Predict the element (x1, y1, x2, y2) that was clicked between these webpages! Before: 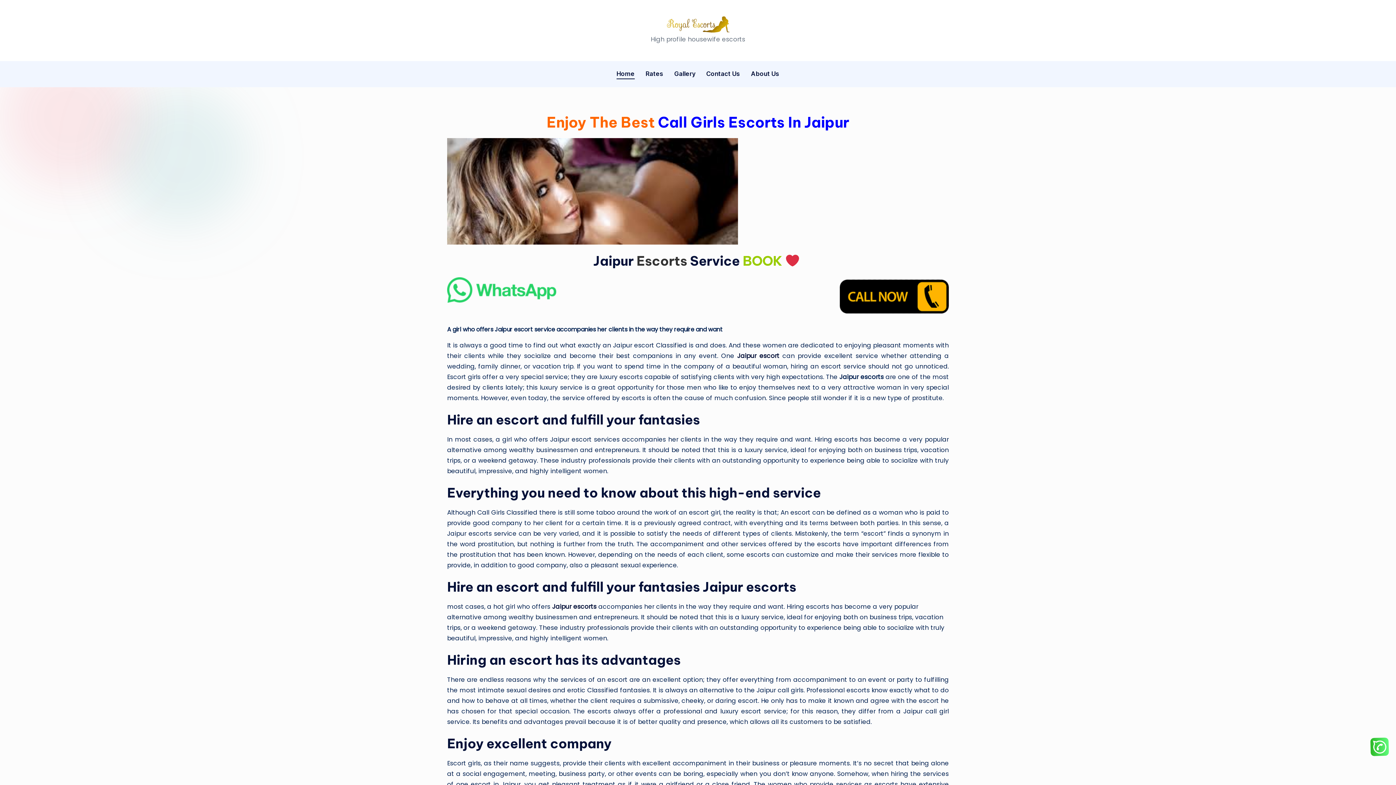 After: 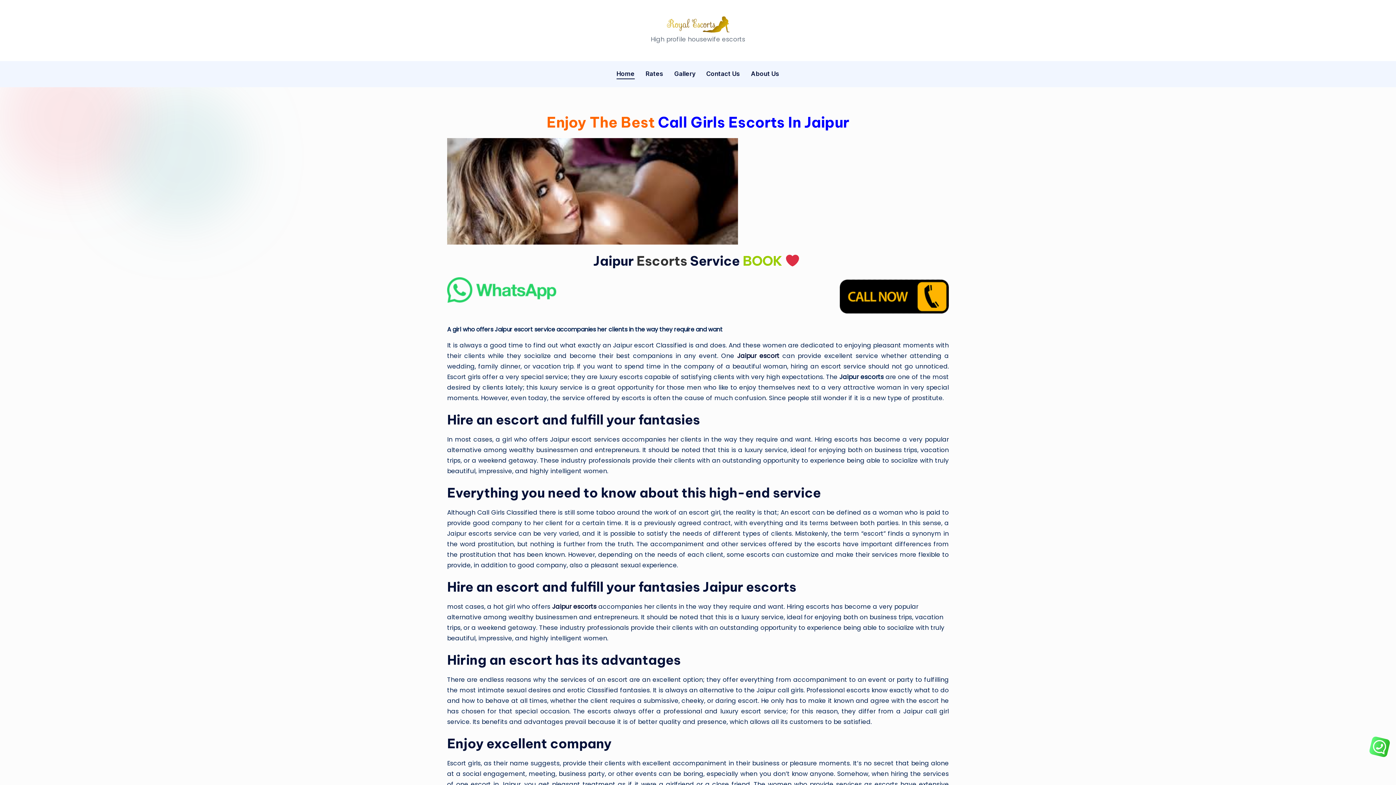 Action: bbox: (552, 602, 596, 611) label: Jaipur escorts